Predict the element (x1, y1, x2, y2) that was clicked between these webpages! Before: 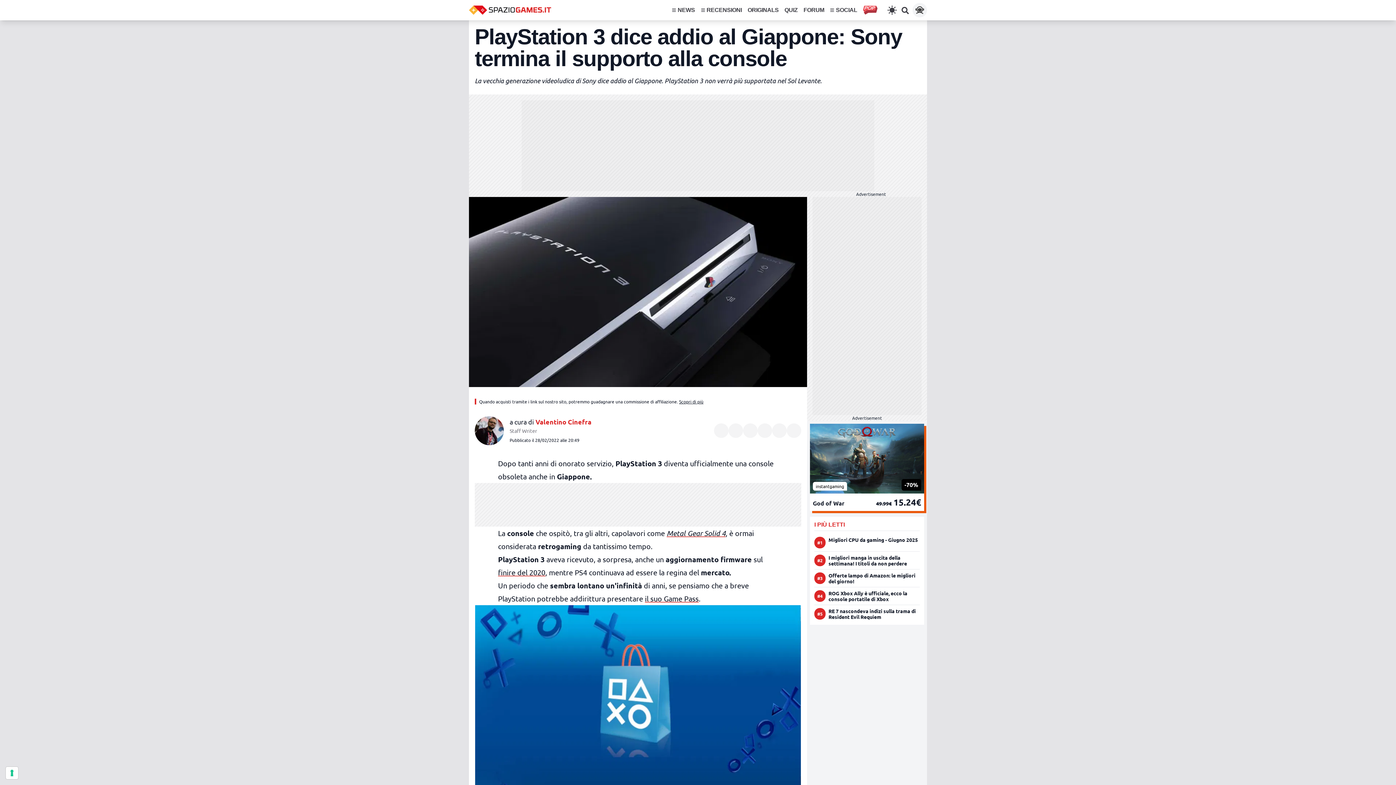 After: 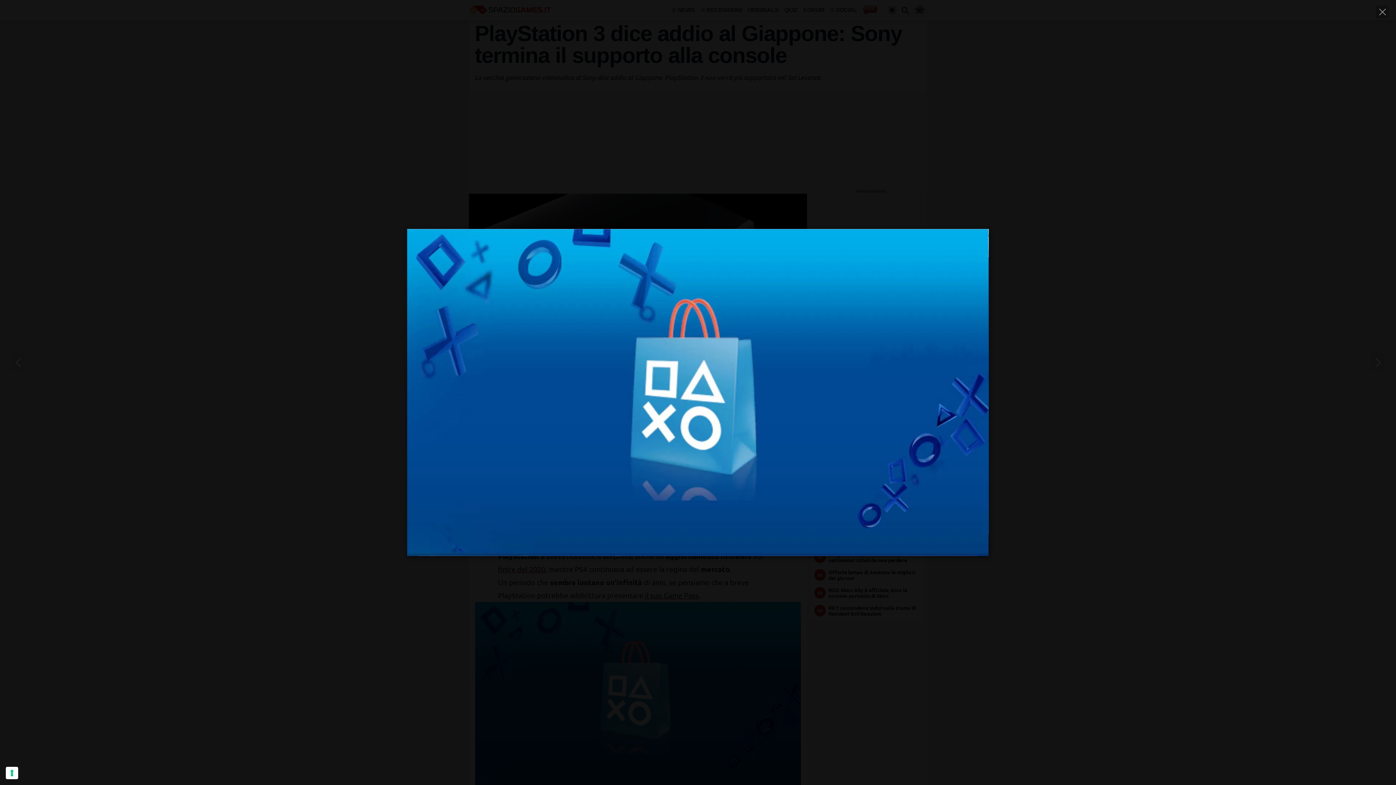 Action: bbox: (474, 605, 801, 788)